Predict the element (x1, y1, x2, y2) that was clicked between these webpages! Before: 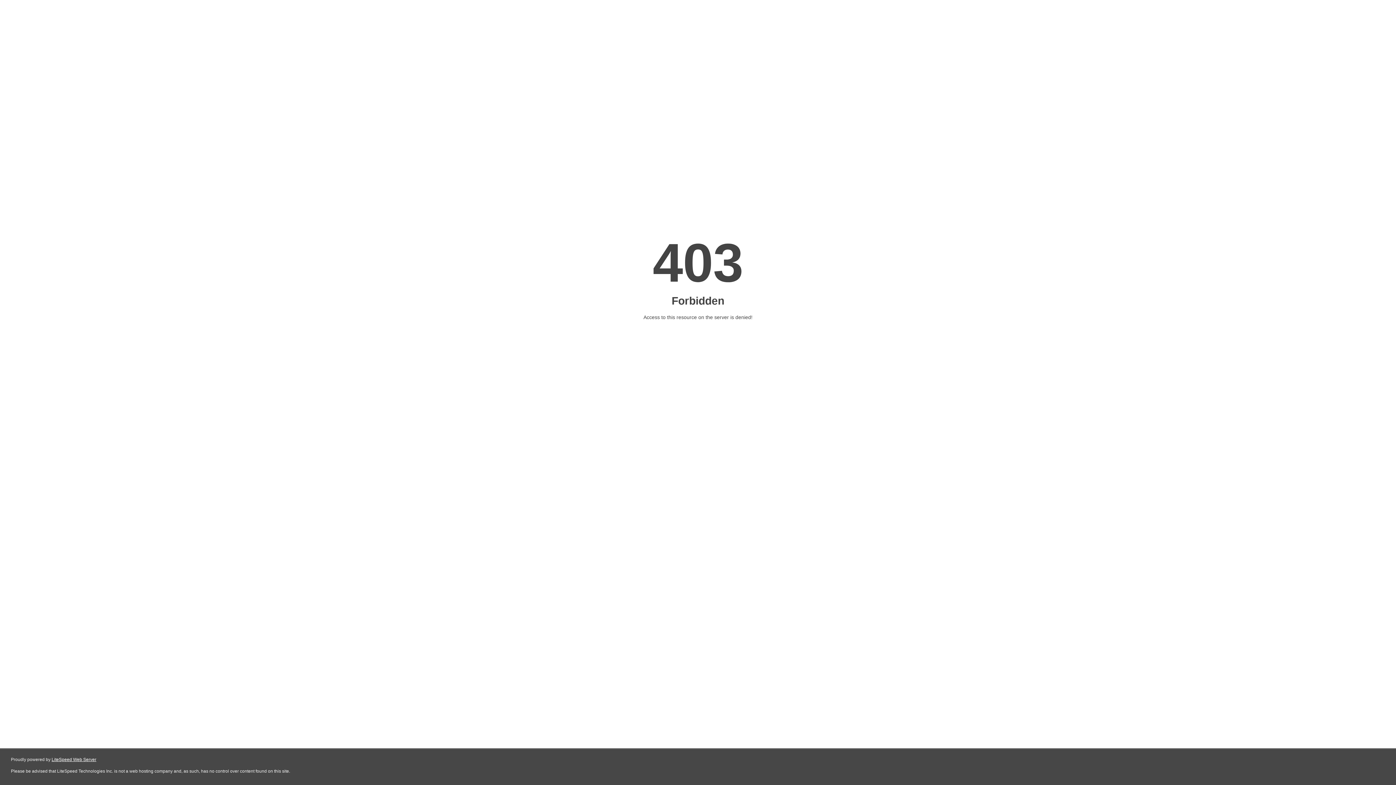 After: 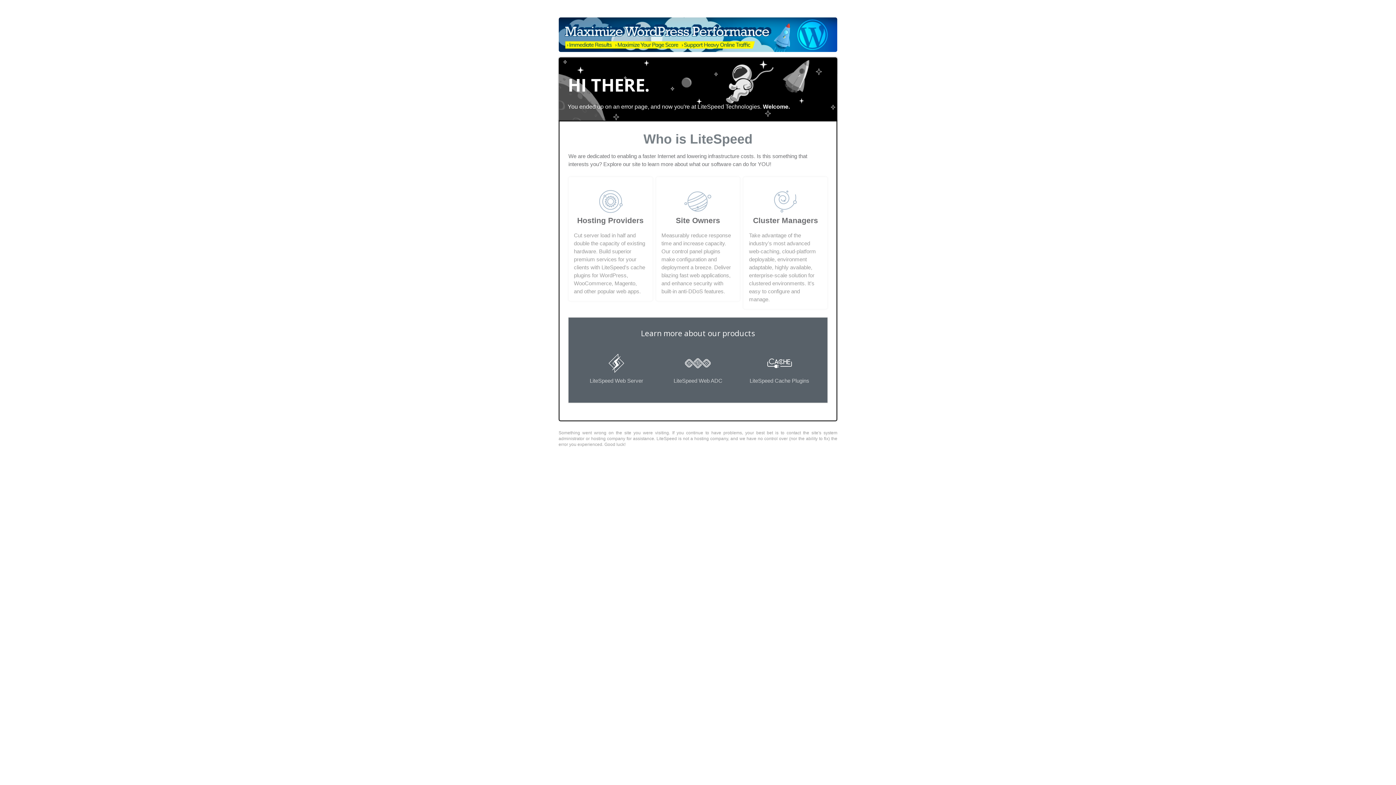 Action: label: LiteSpeed Web Server bbox: (51, 757, 96, 762)